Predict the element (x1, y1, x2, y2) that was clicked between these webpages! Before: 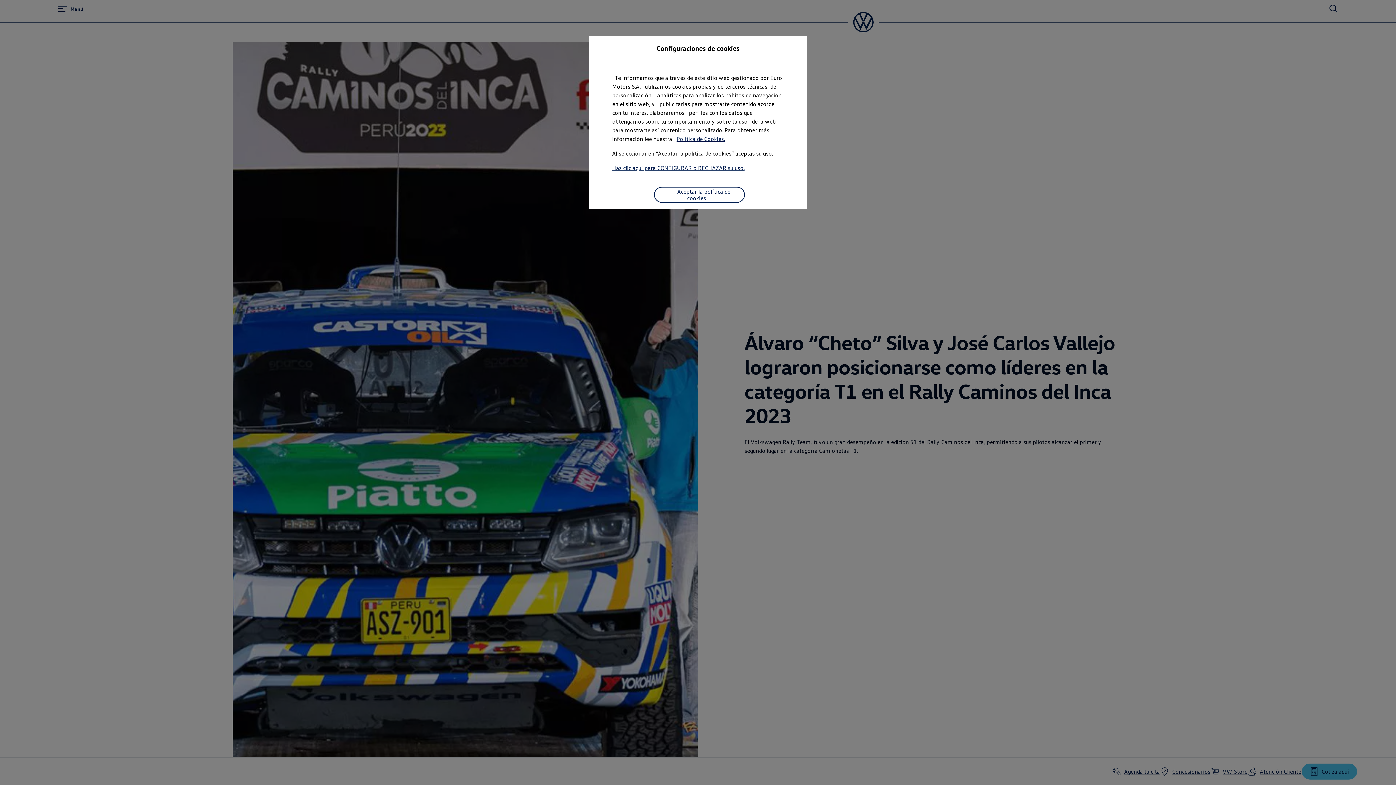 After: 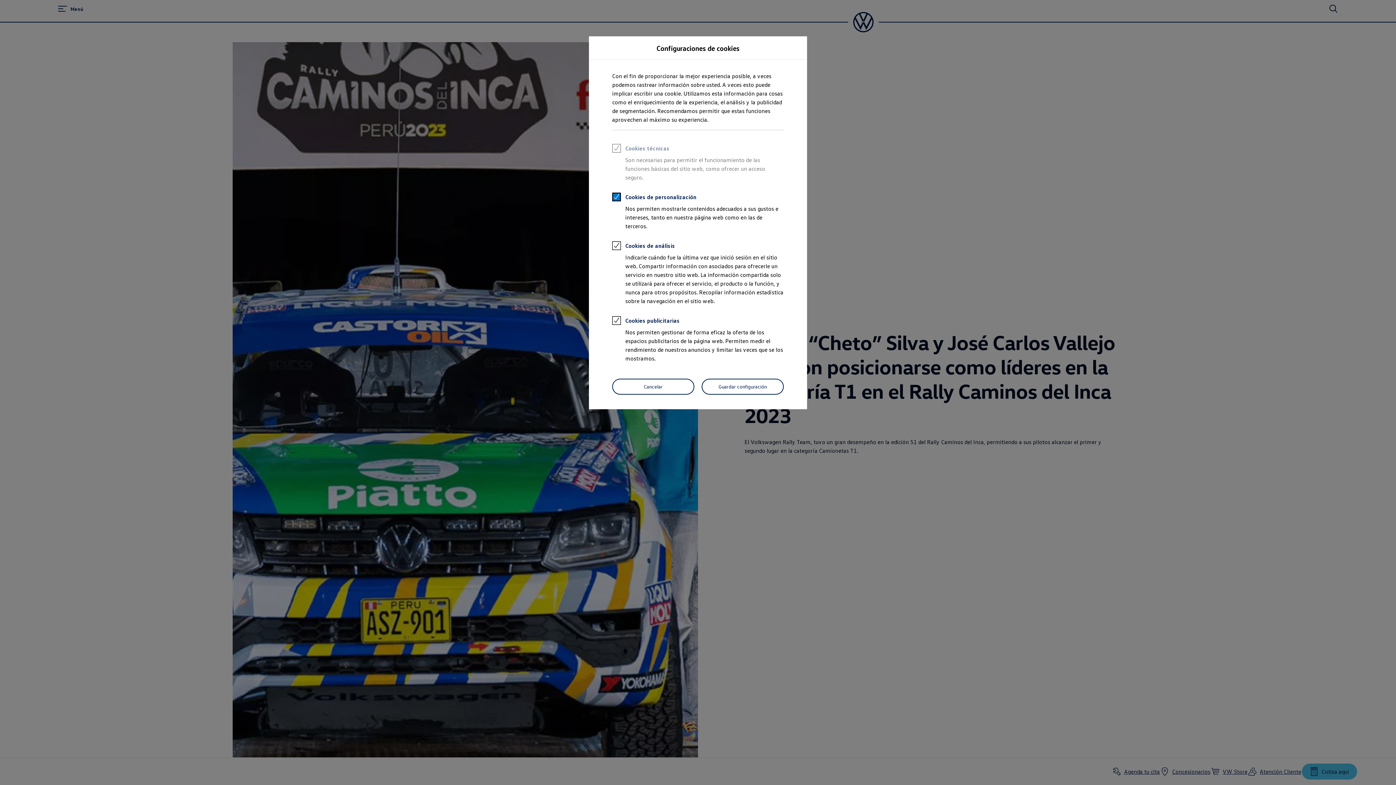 Action: bbox: (612, 158, 744, 171) label: Haz clic aquí para CONFIGURAR o RECHAZAR su uso.